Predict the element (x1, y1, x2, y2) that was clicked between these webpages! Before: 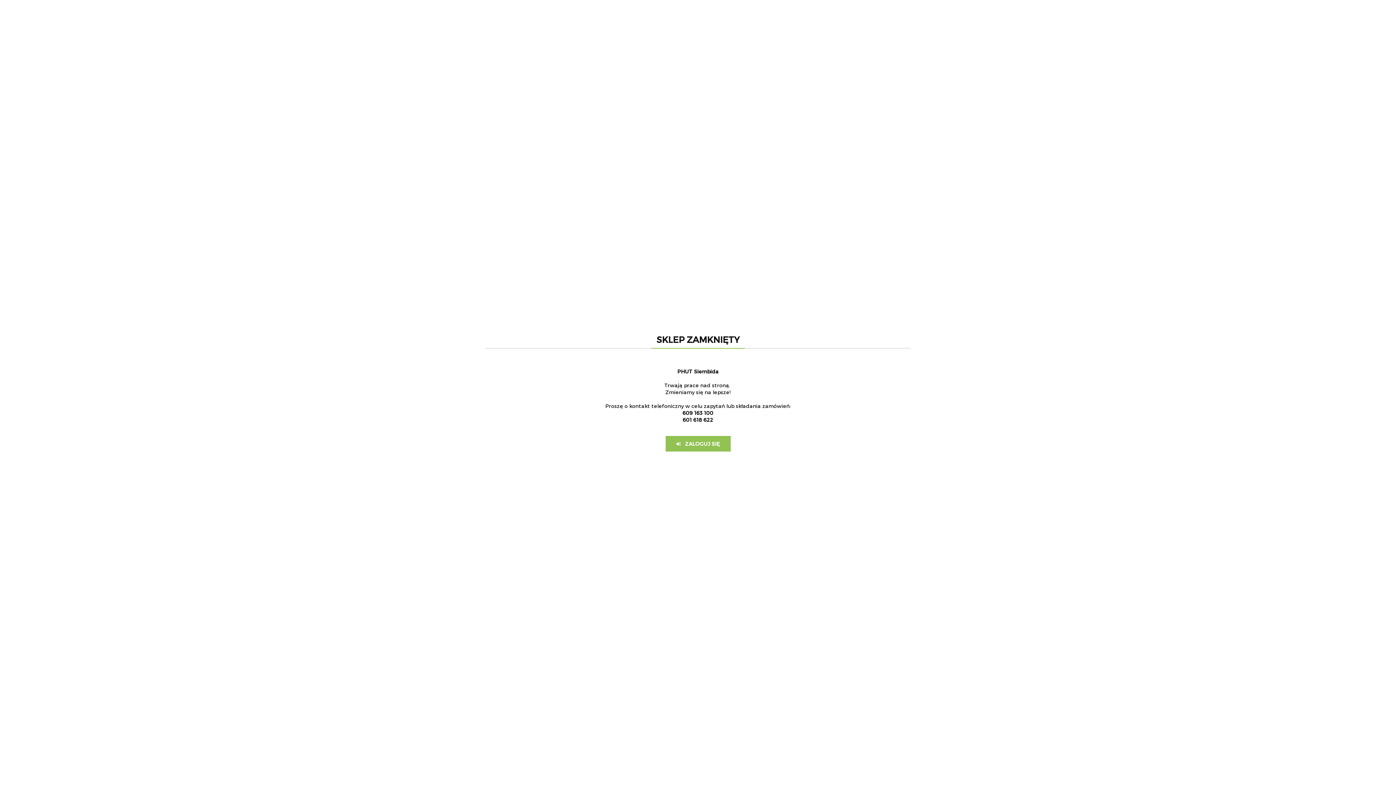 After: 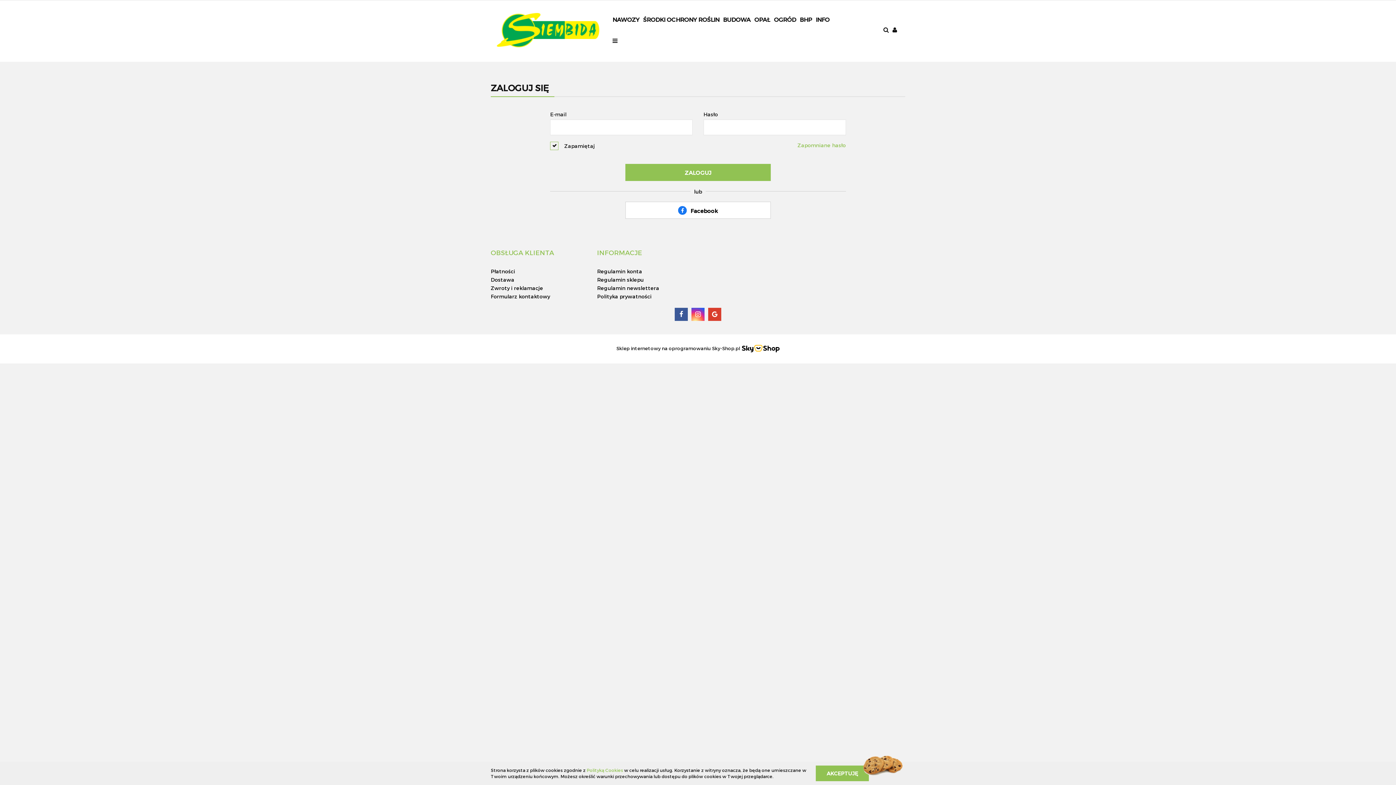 Action: bbox: (665, 436, 730, 451) label:    ZALOGUJ SIĘ